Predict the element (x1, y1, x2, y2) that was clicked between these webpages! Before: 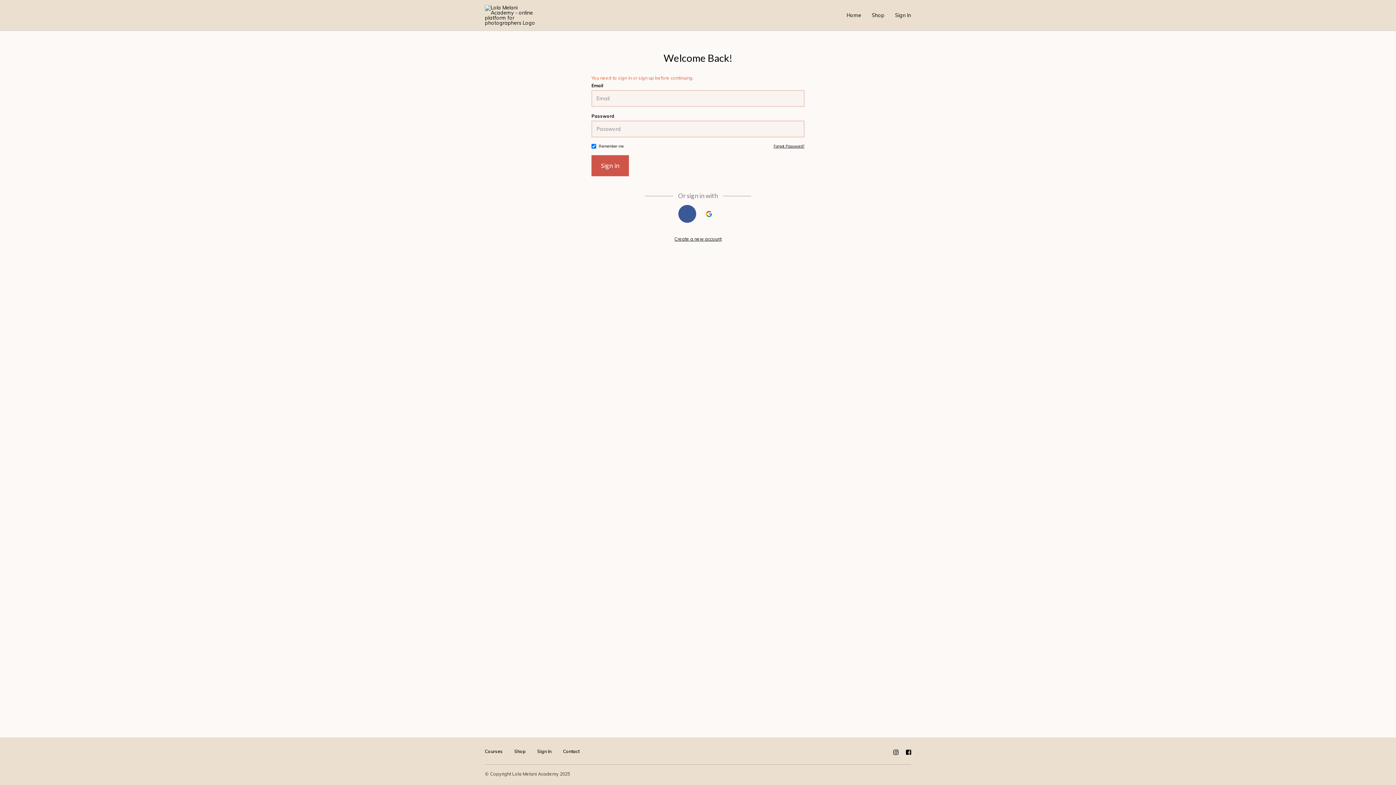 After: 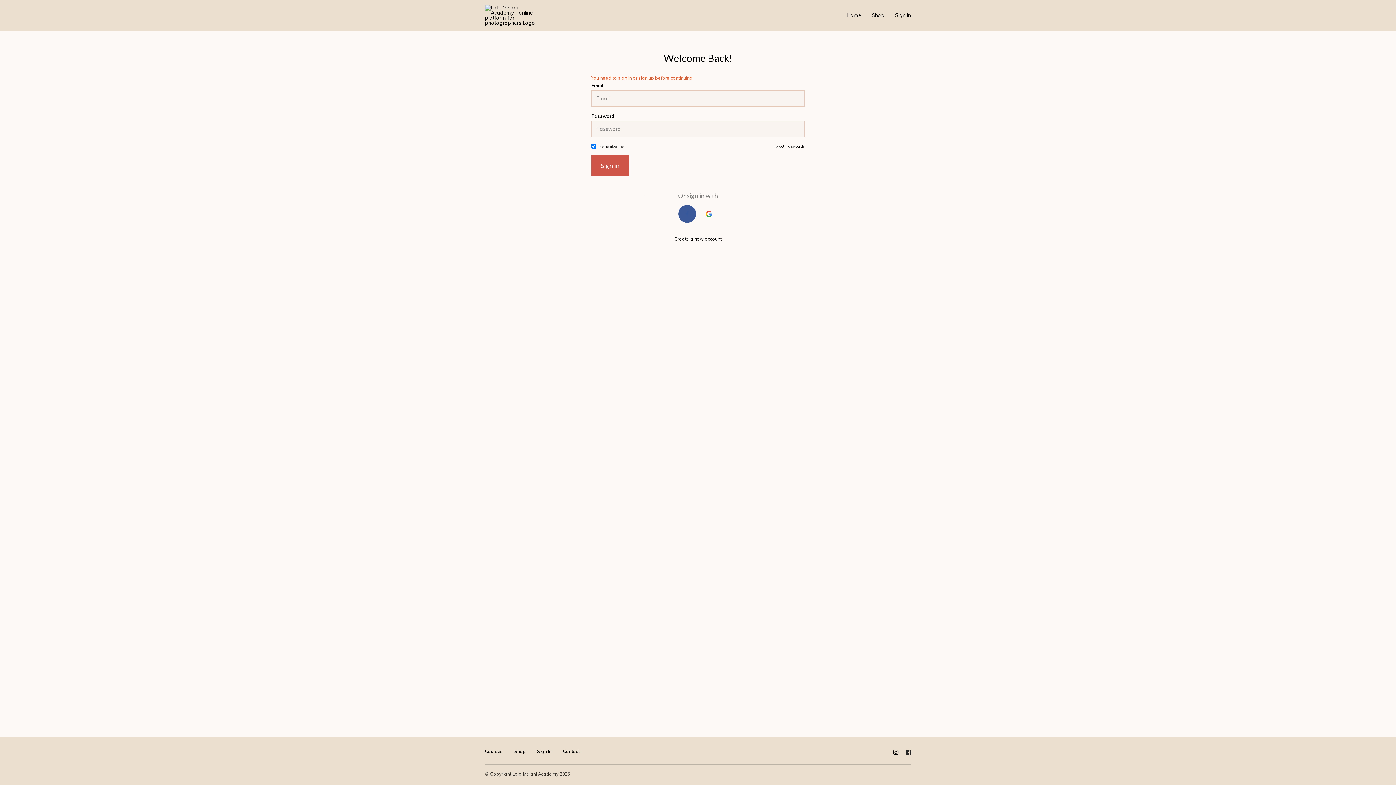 Action: bbox: (906, 747, 911, 756)